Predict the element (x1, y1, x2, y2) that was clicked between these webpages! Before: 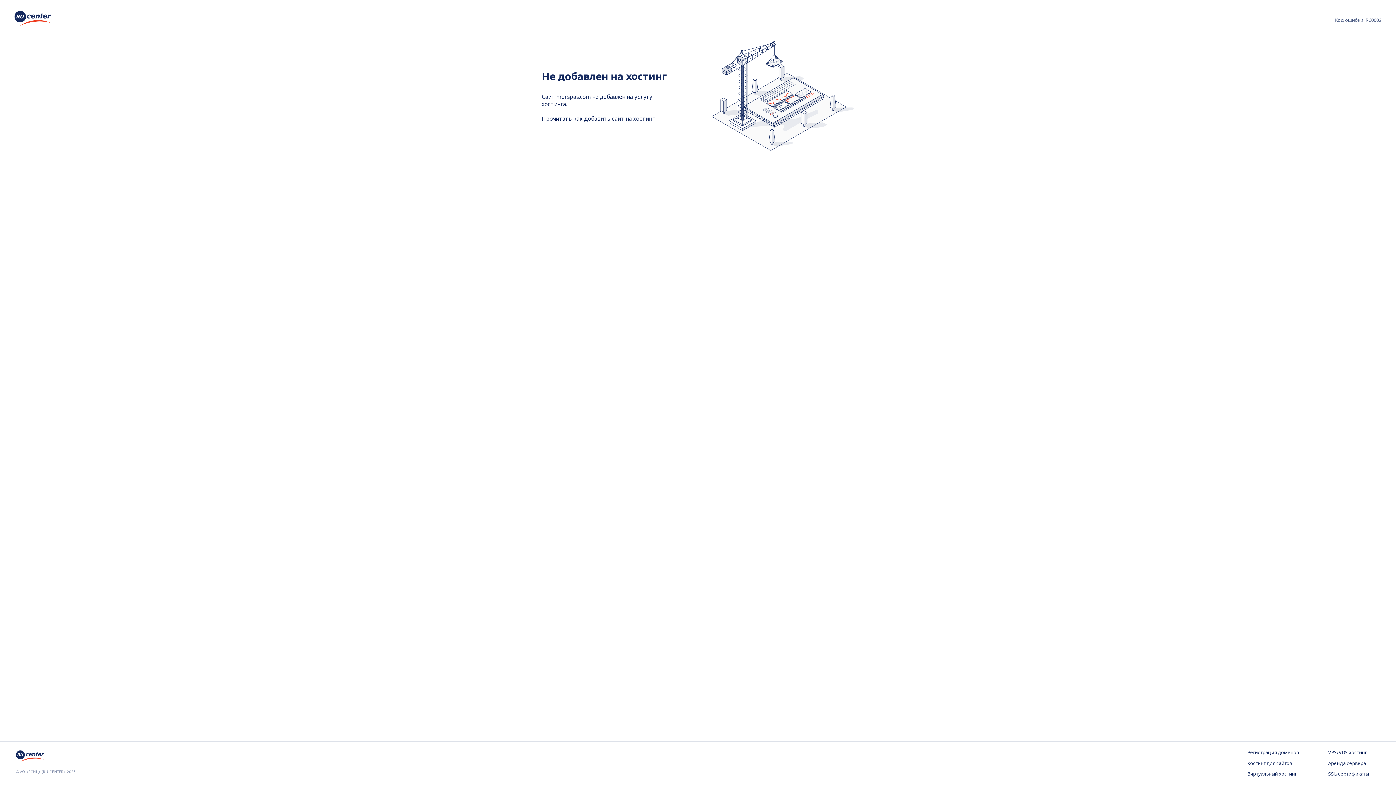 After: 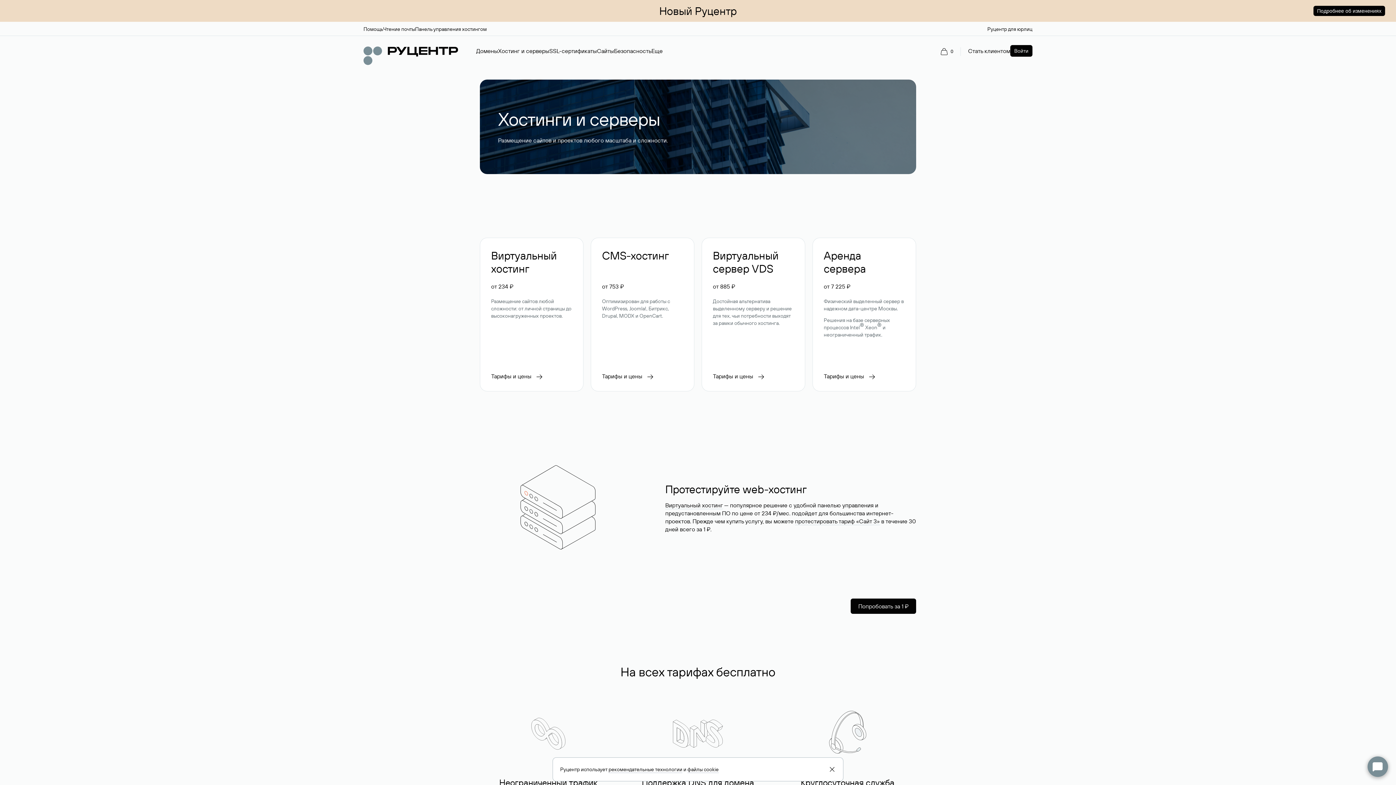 Action: bbox: (1247, 760, 1299, 767) label: Хостинг для сайтов